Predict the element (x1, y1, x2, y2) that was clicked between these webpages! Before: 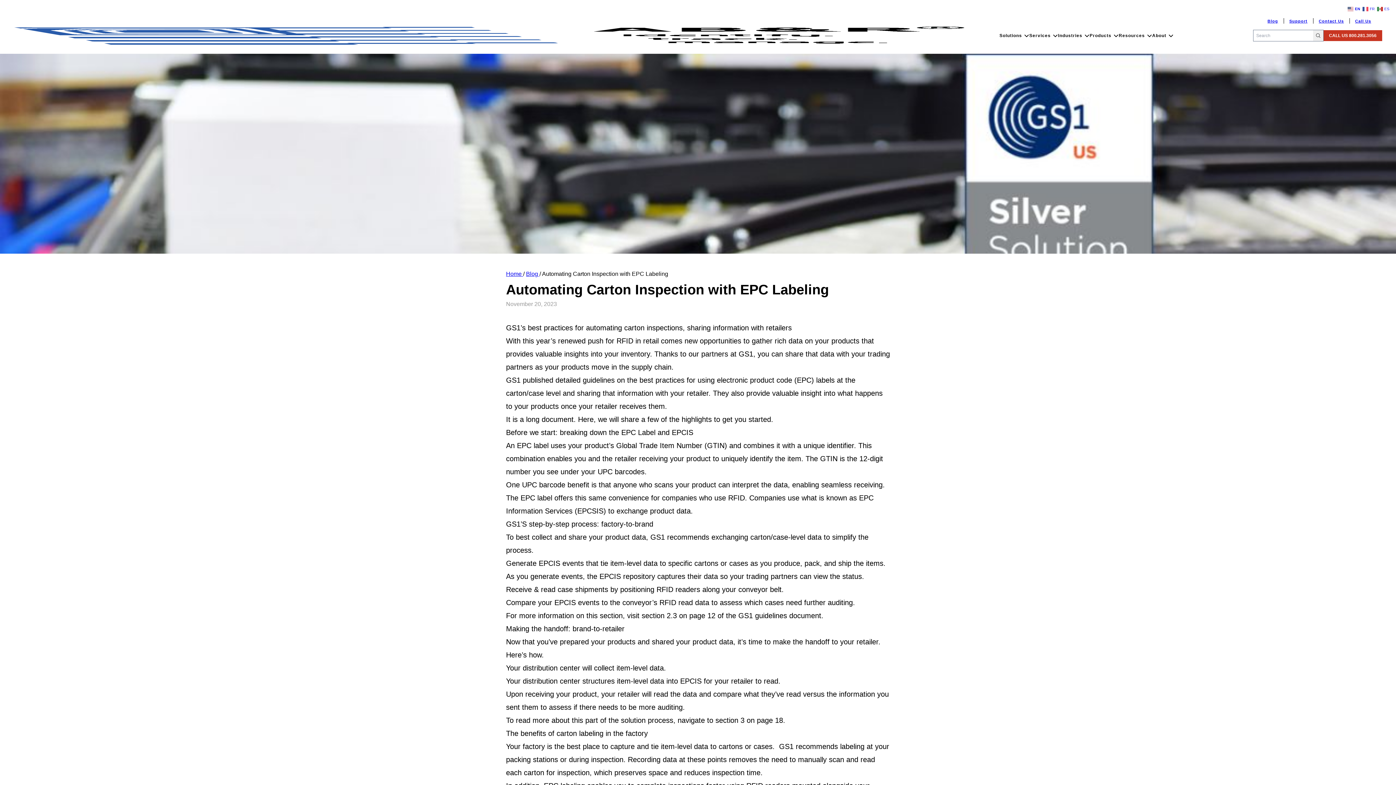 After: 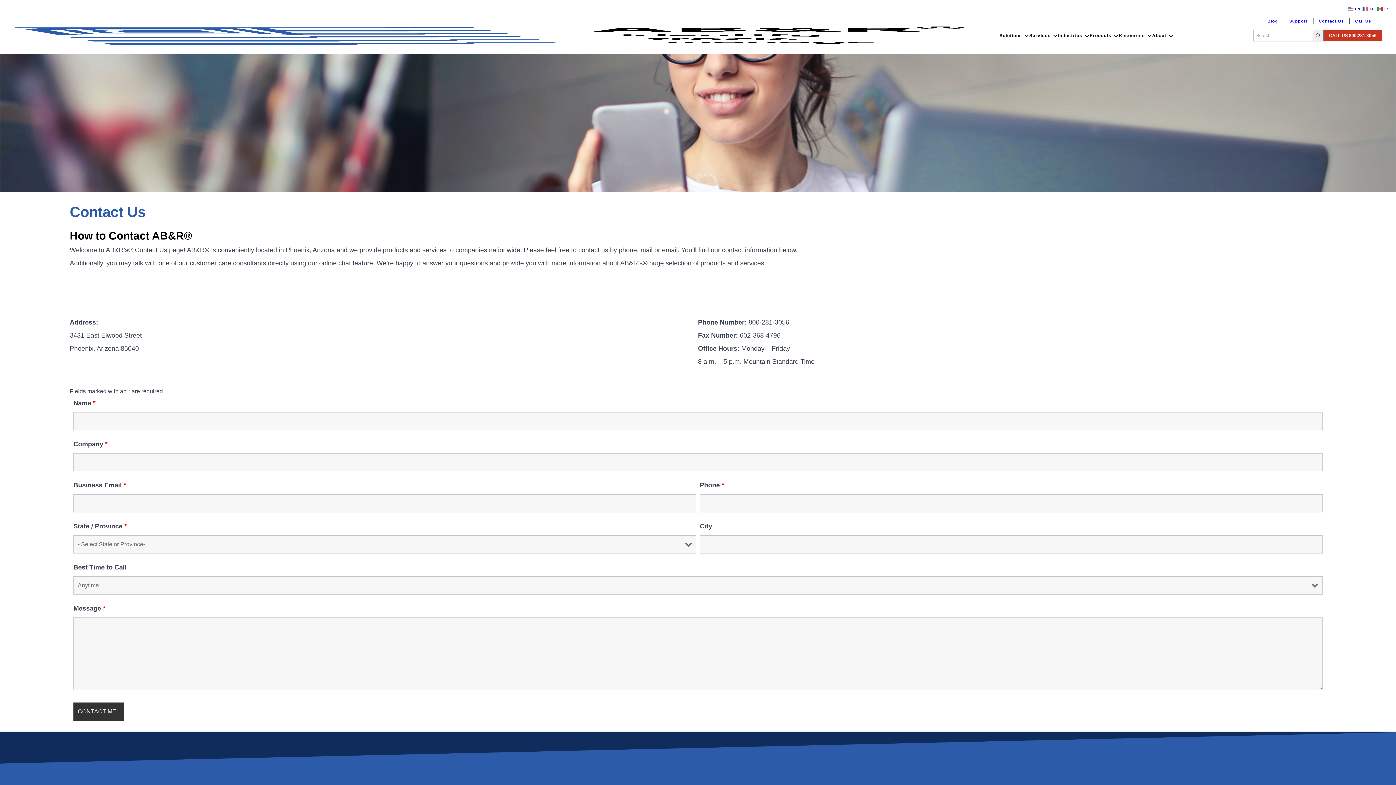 Action: label: Contact Us bbox: (1319, 18, 1350, 23)